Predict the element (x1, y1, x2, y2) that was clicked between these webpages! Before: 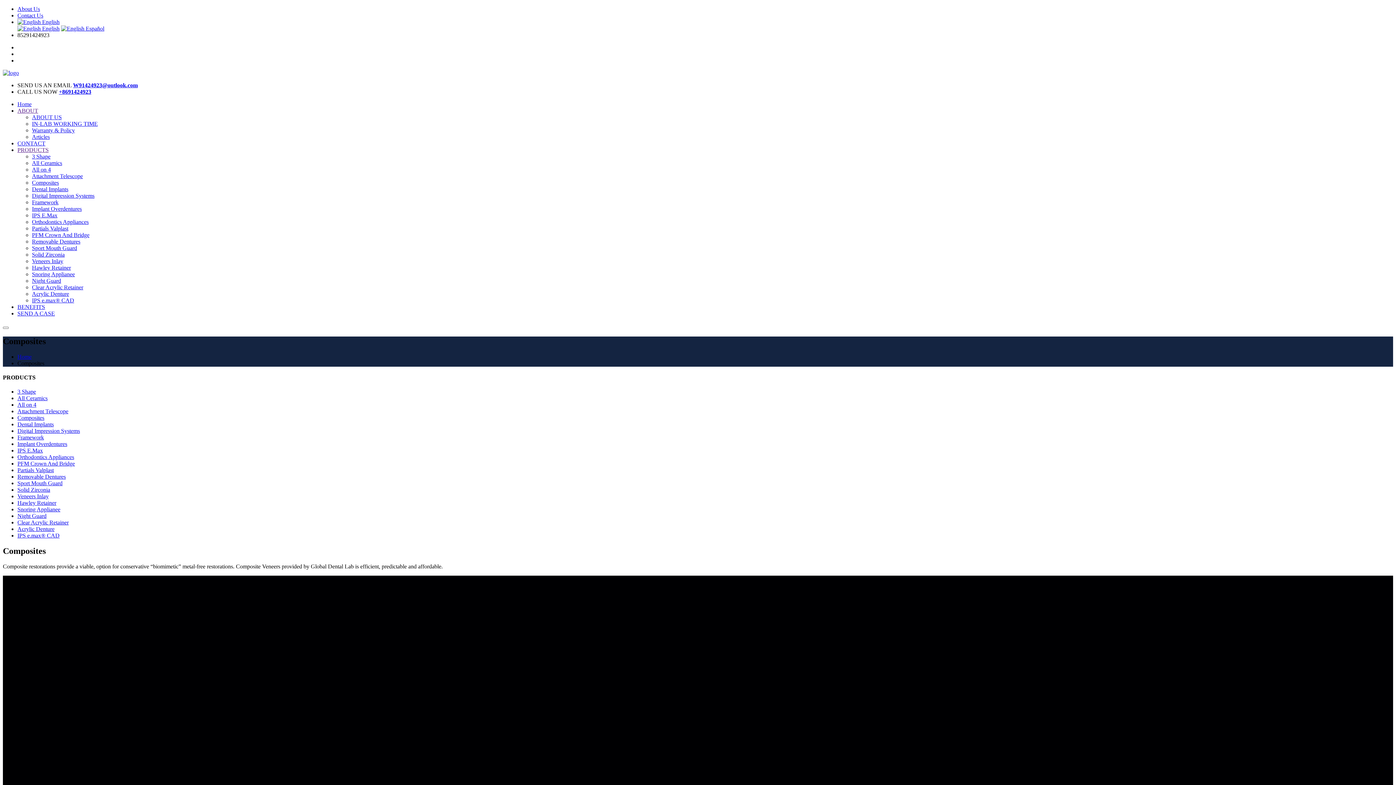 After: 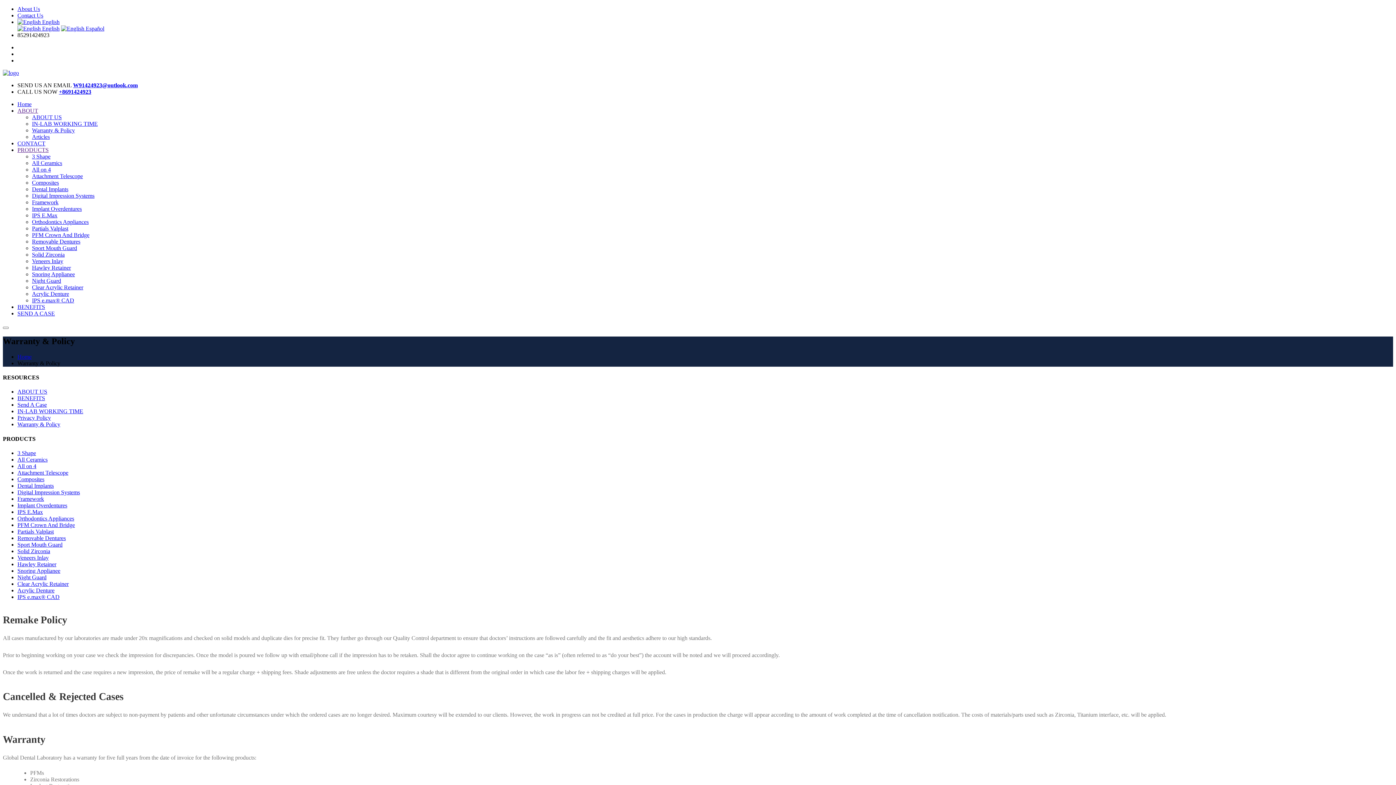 Action: bbox: (32, 127, 74, 133) label: Warranty & Policy